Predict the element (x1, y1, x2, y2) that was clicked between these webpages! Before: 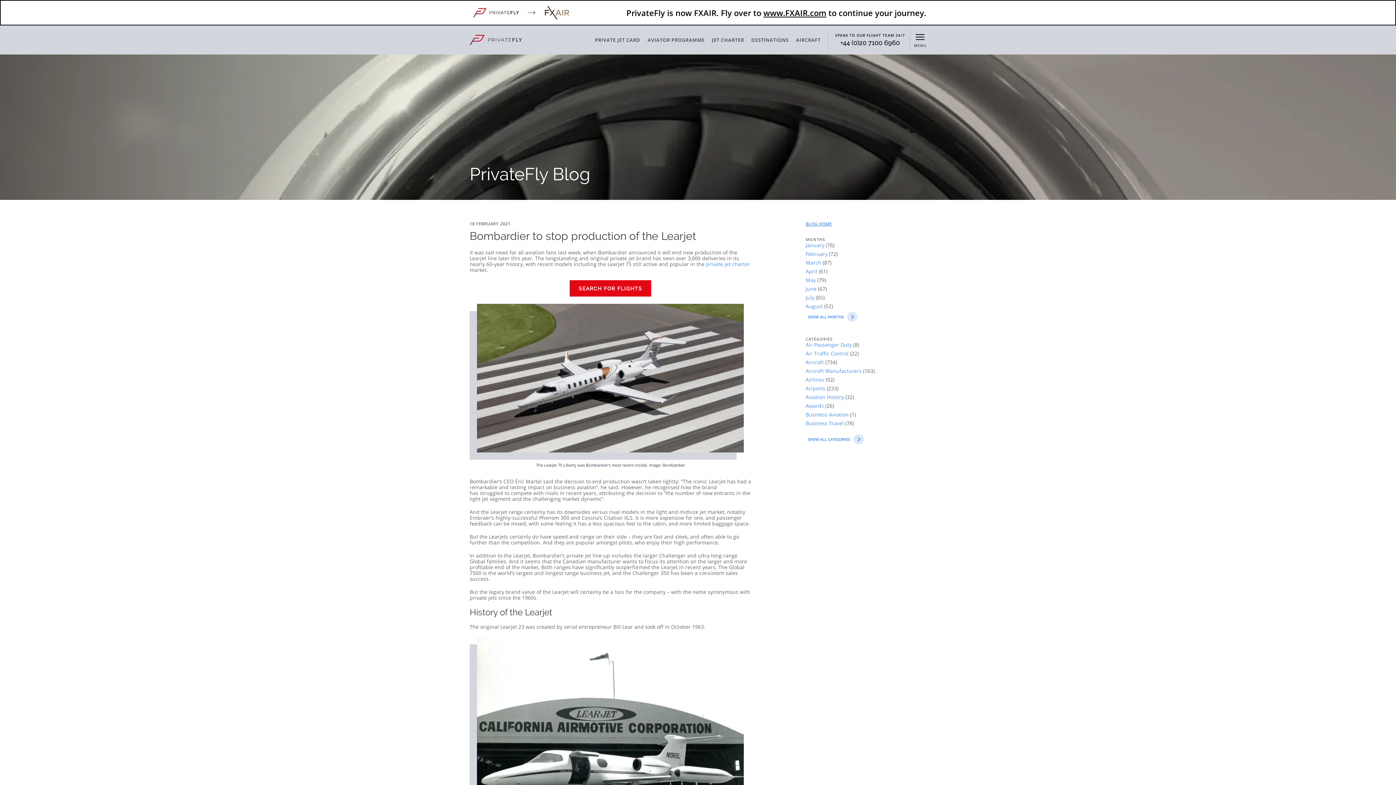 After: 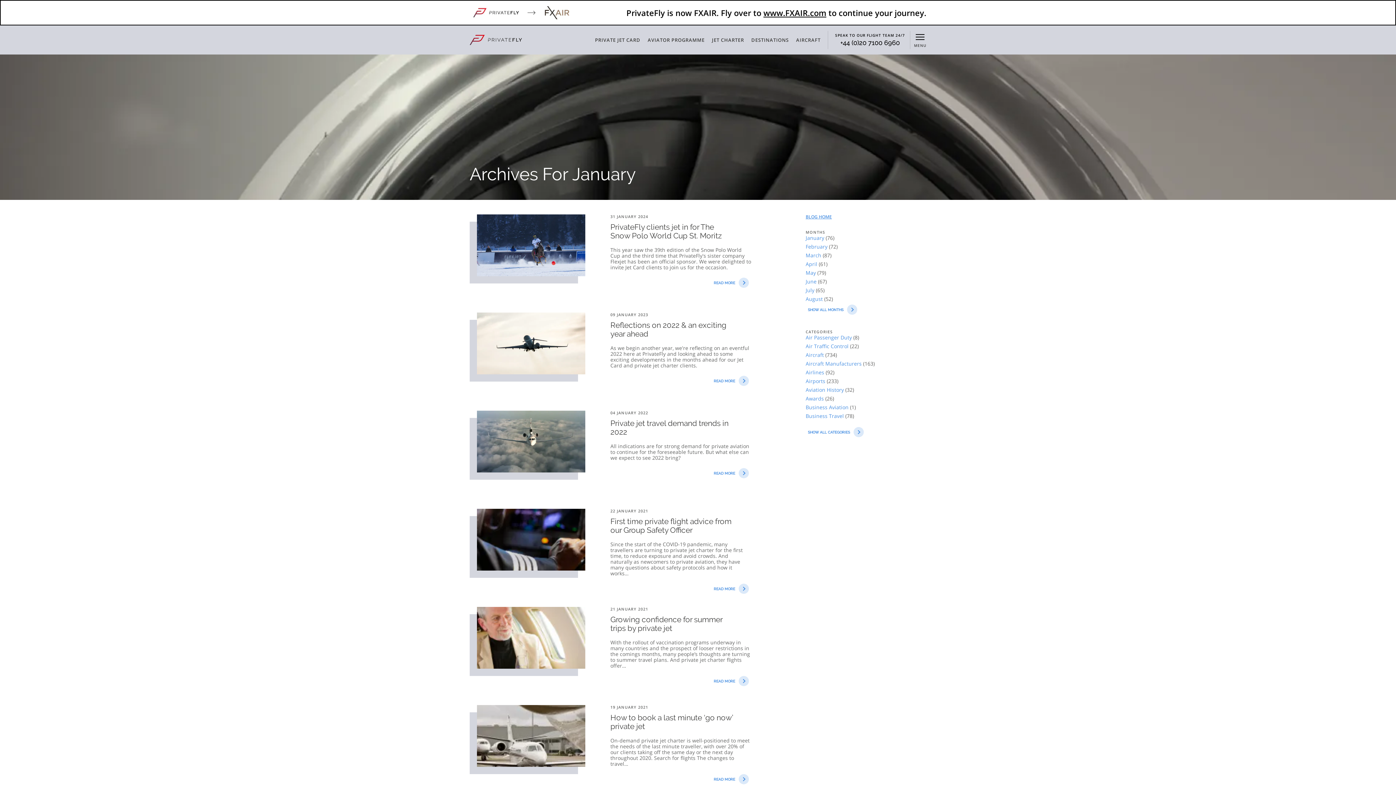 Action: bbox: (805, 241, 825, 248) label: January 